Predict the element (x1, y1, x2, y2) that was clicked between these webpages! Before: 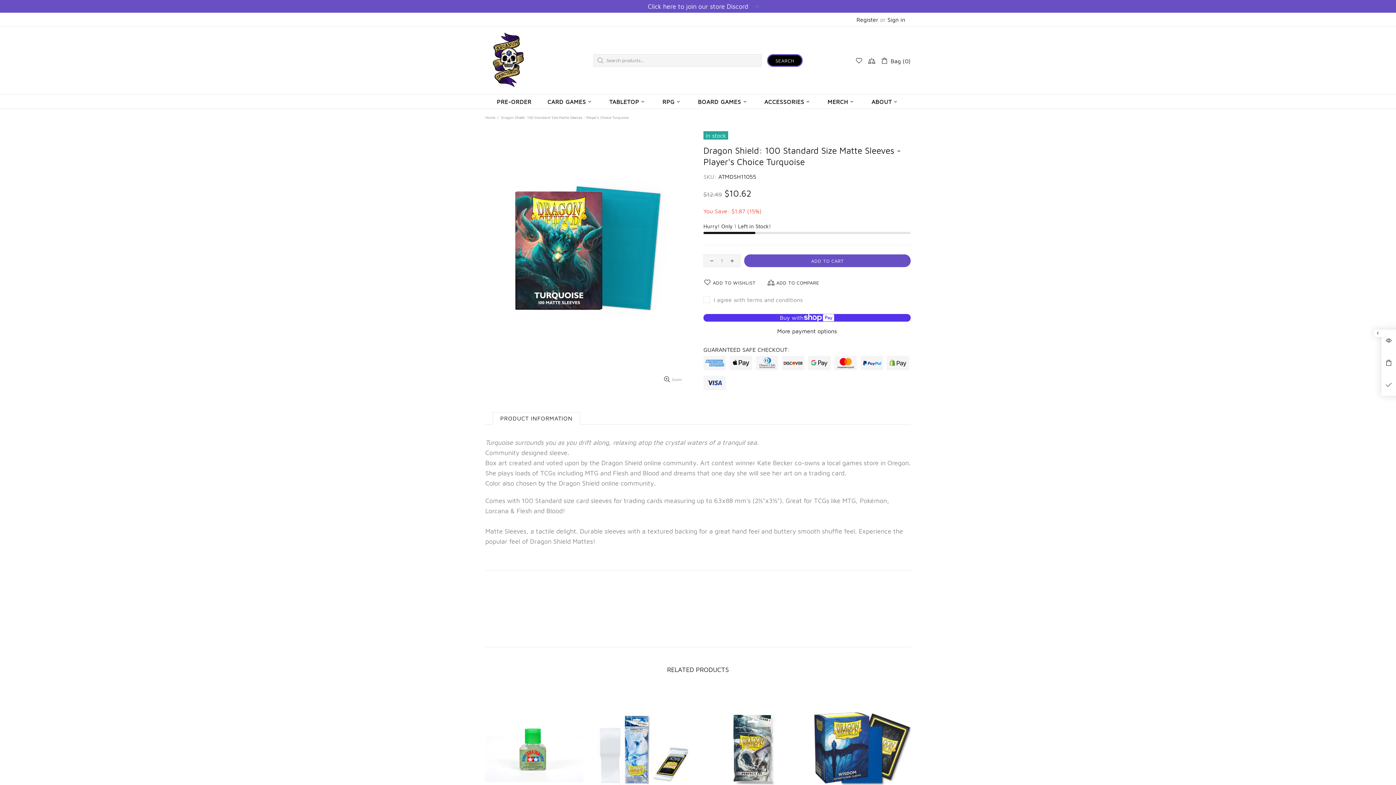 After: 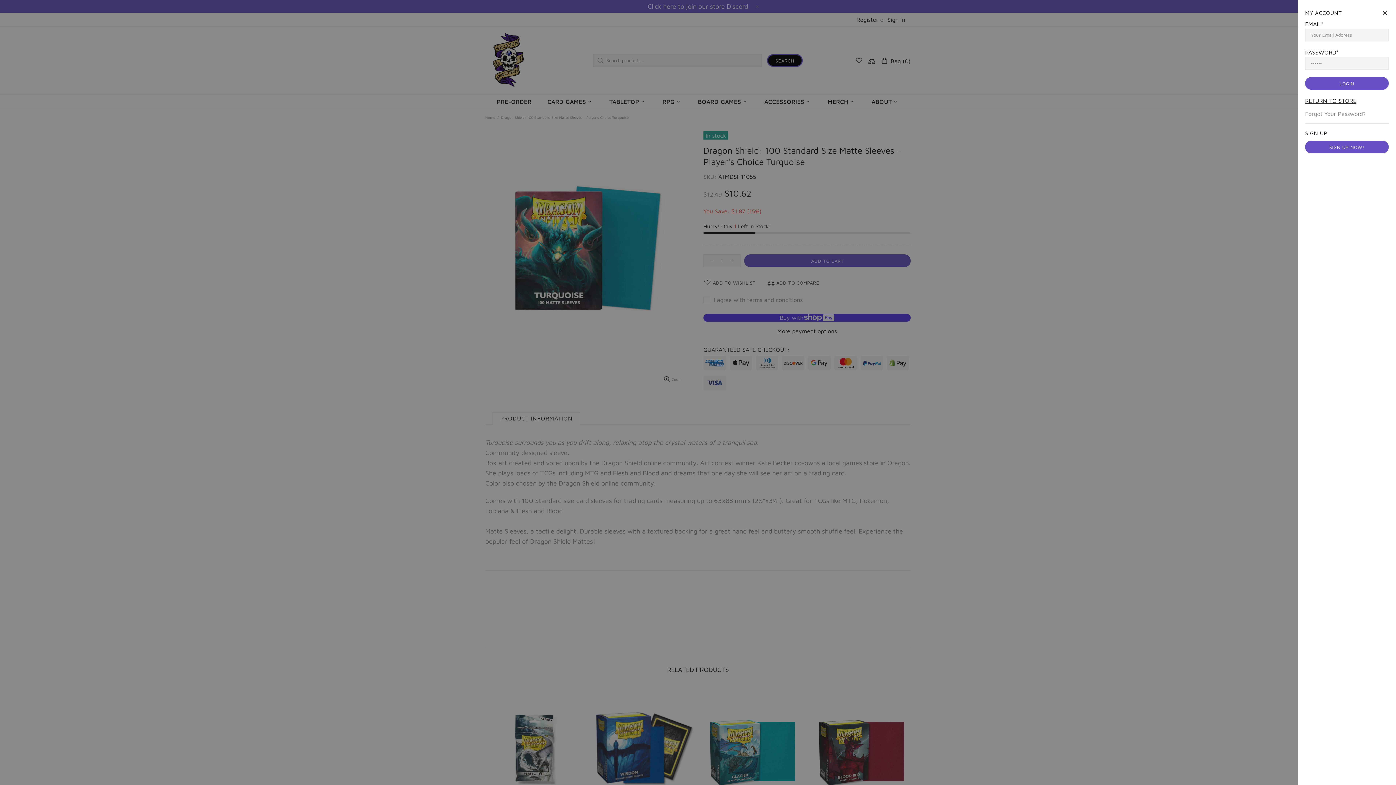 Action: label: Sign in bbox: (887, 15, 905, 23)